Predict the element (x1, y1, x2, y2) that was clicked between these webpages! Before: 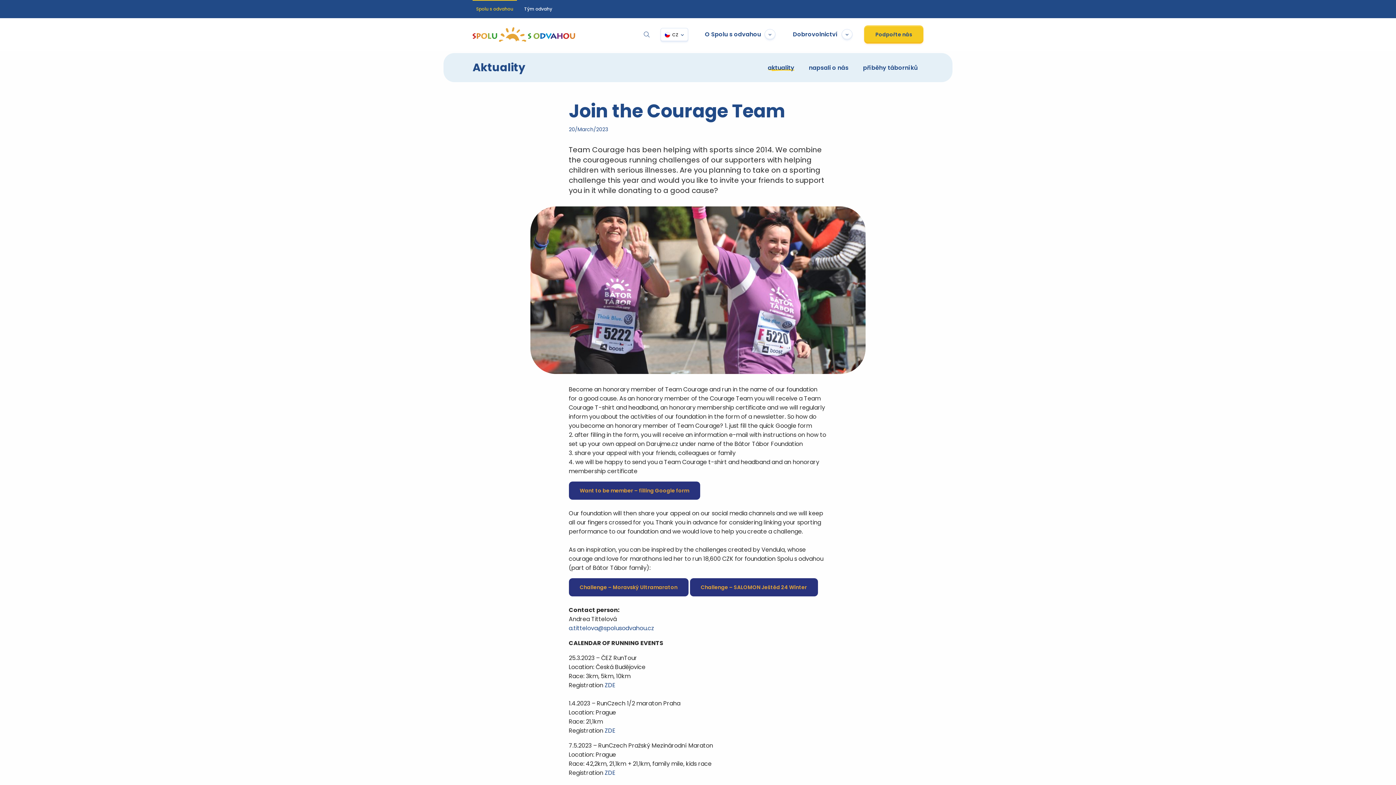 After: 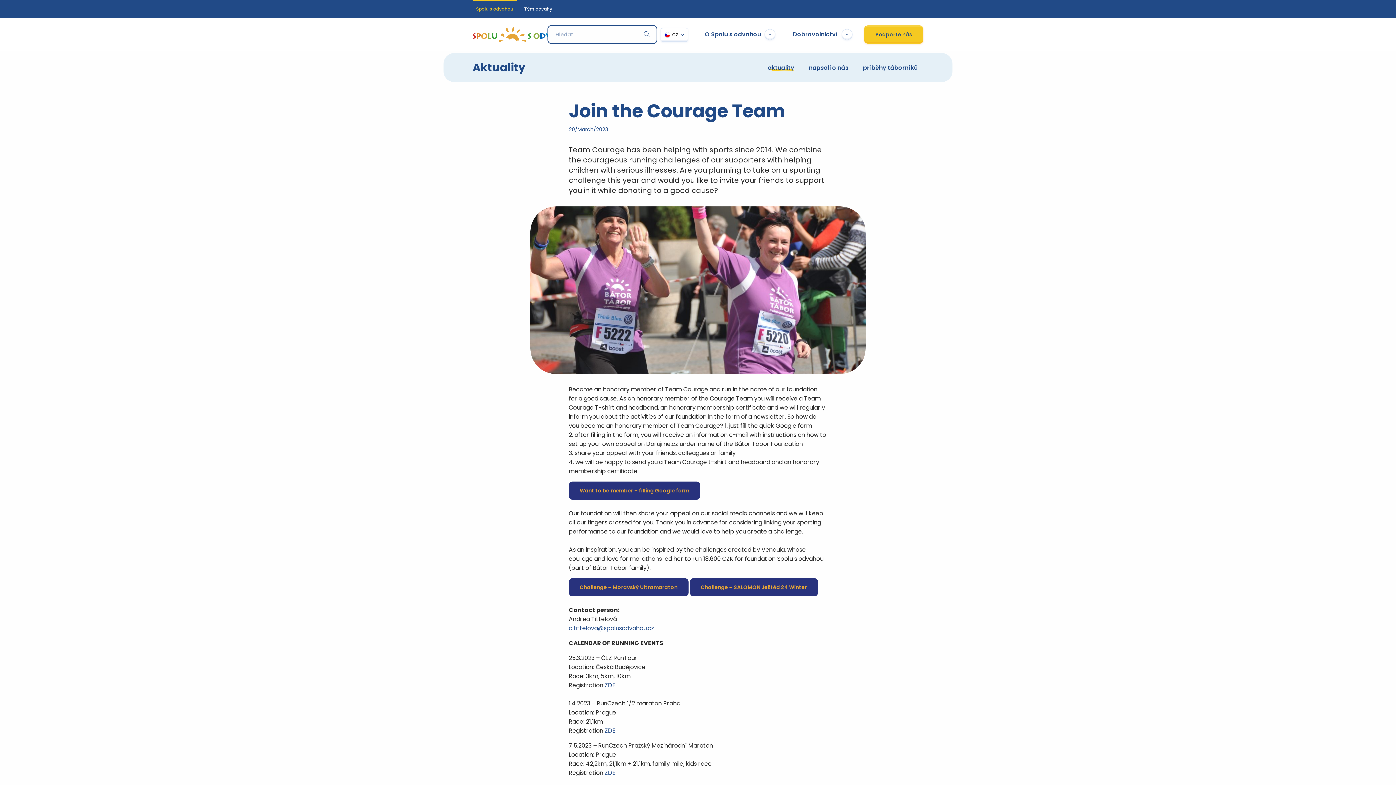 Action: bbox: (644, 31, 649, 37)